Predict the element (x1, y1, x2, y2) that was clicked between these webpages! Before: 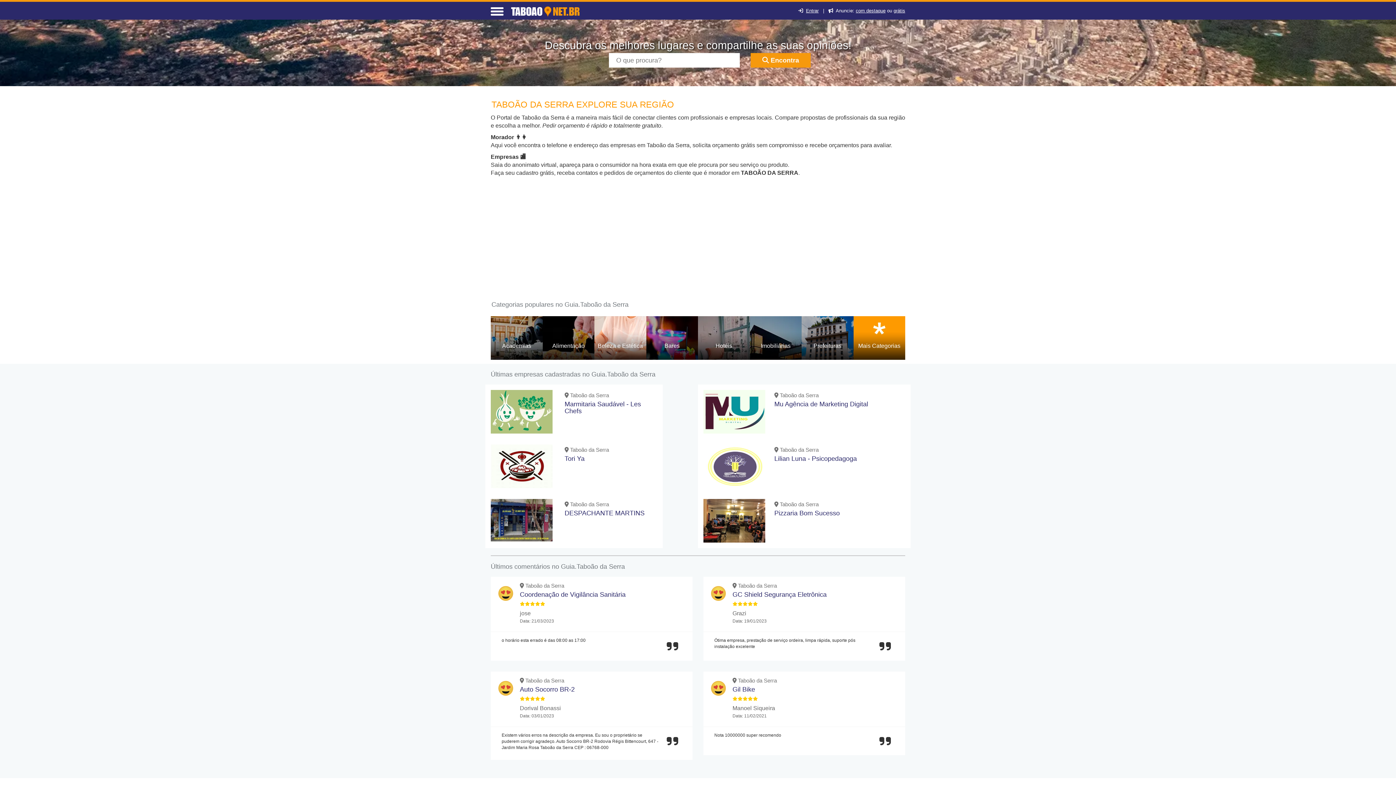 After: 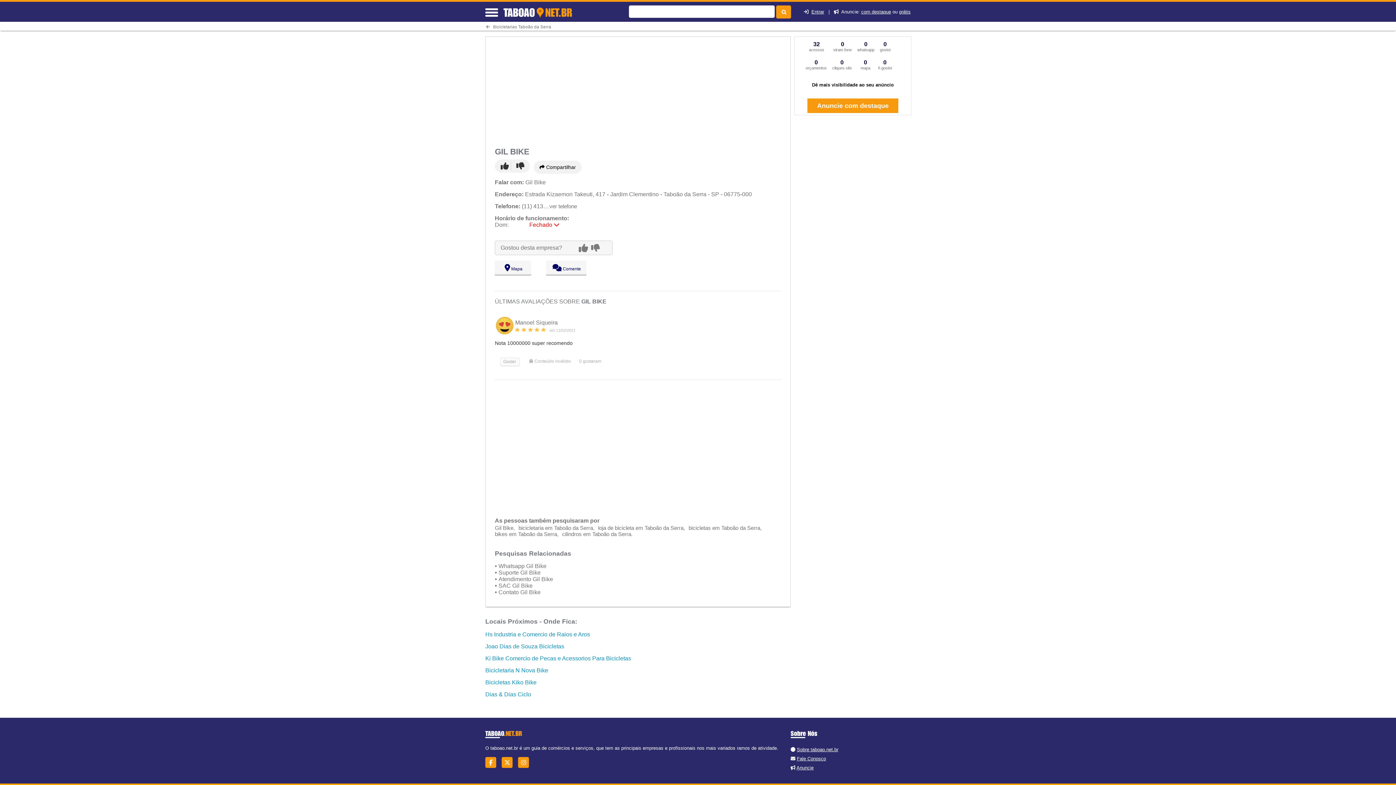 Action: label: Gil Bike bbox: (732, 686, 755, 693)